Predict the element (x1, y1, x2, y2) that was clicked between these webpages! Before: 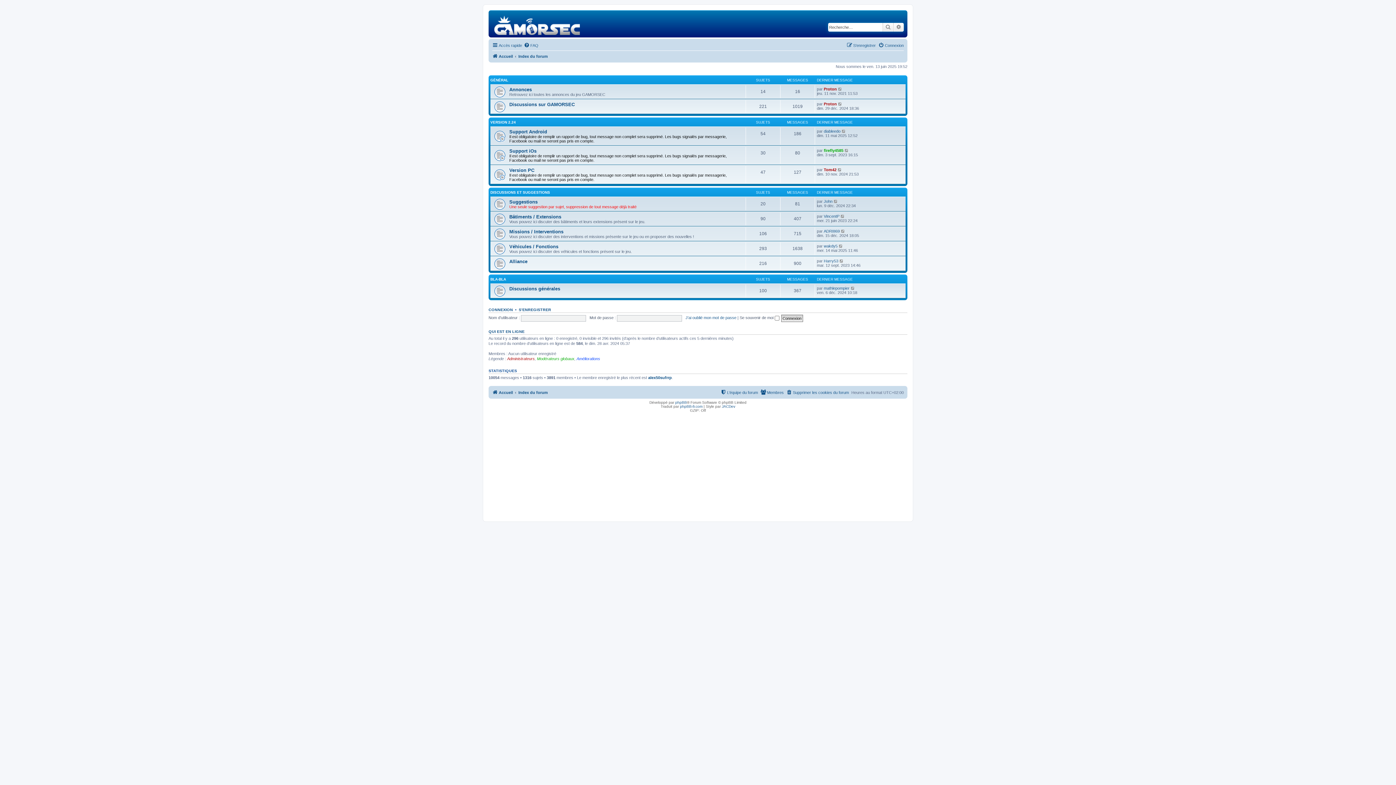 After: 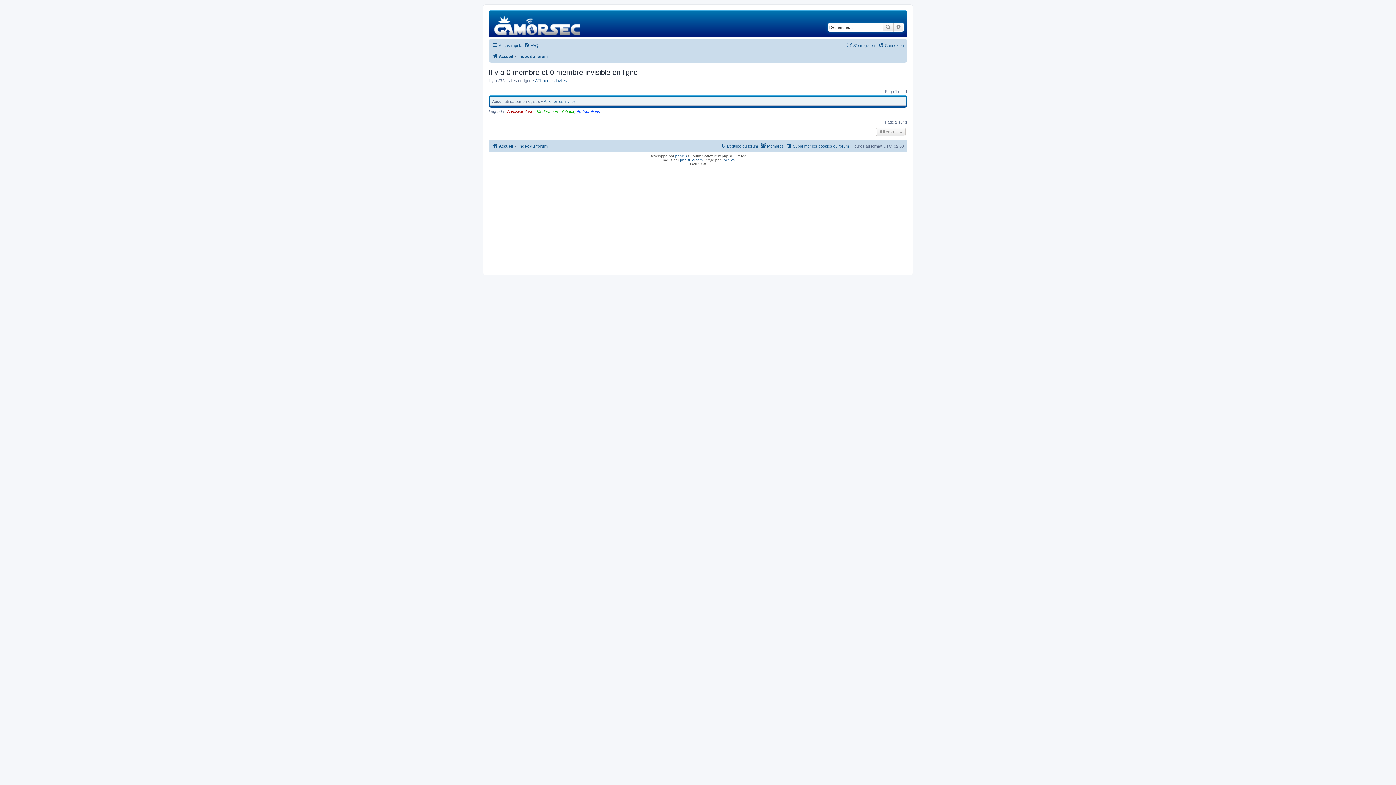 Action: label: QUI EST EN LIGNE bbox: (488, 329, 524, 333)